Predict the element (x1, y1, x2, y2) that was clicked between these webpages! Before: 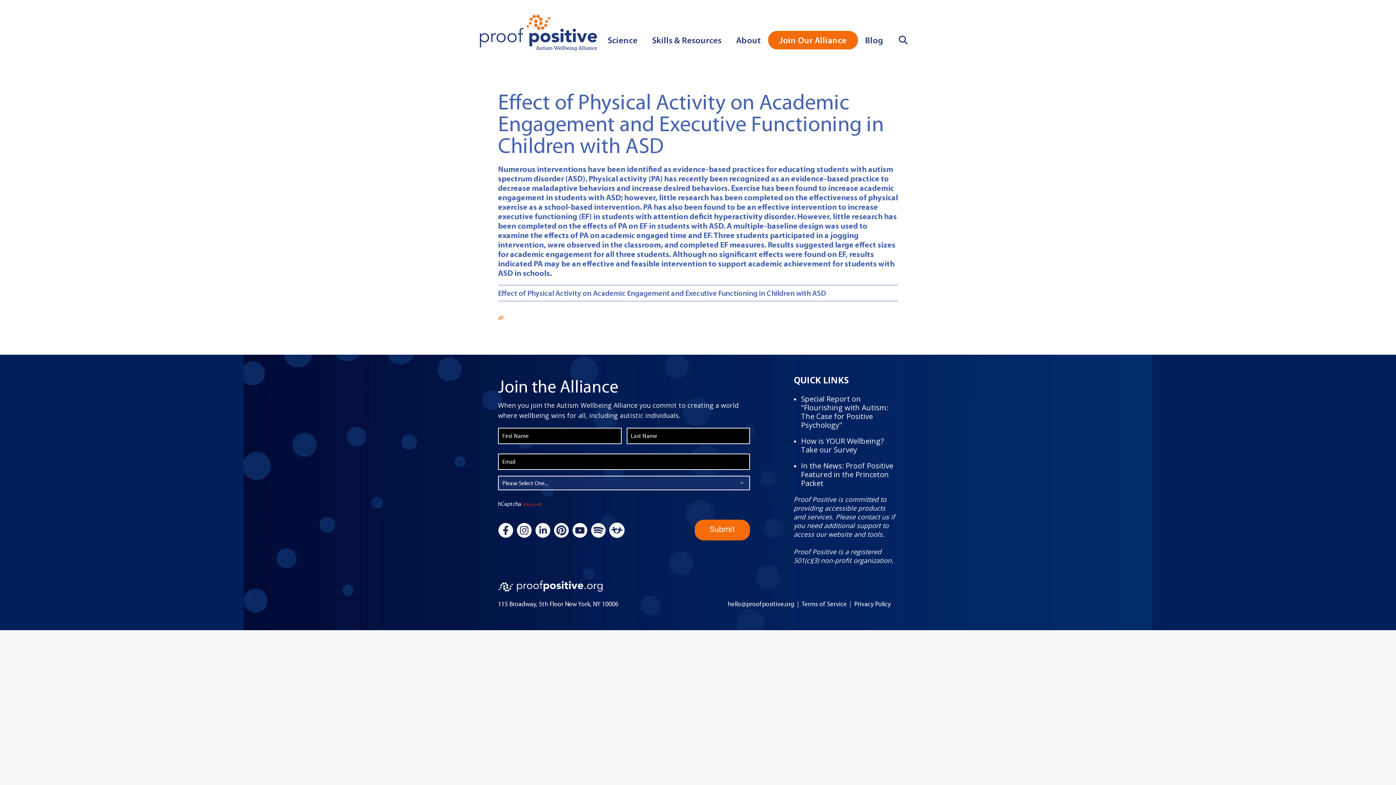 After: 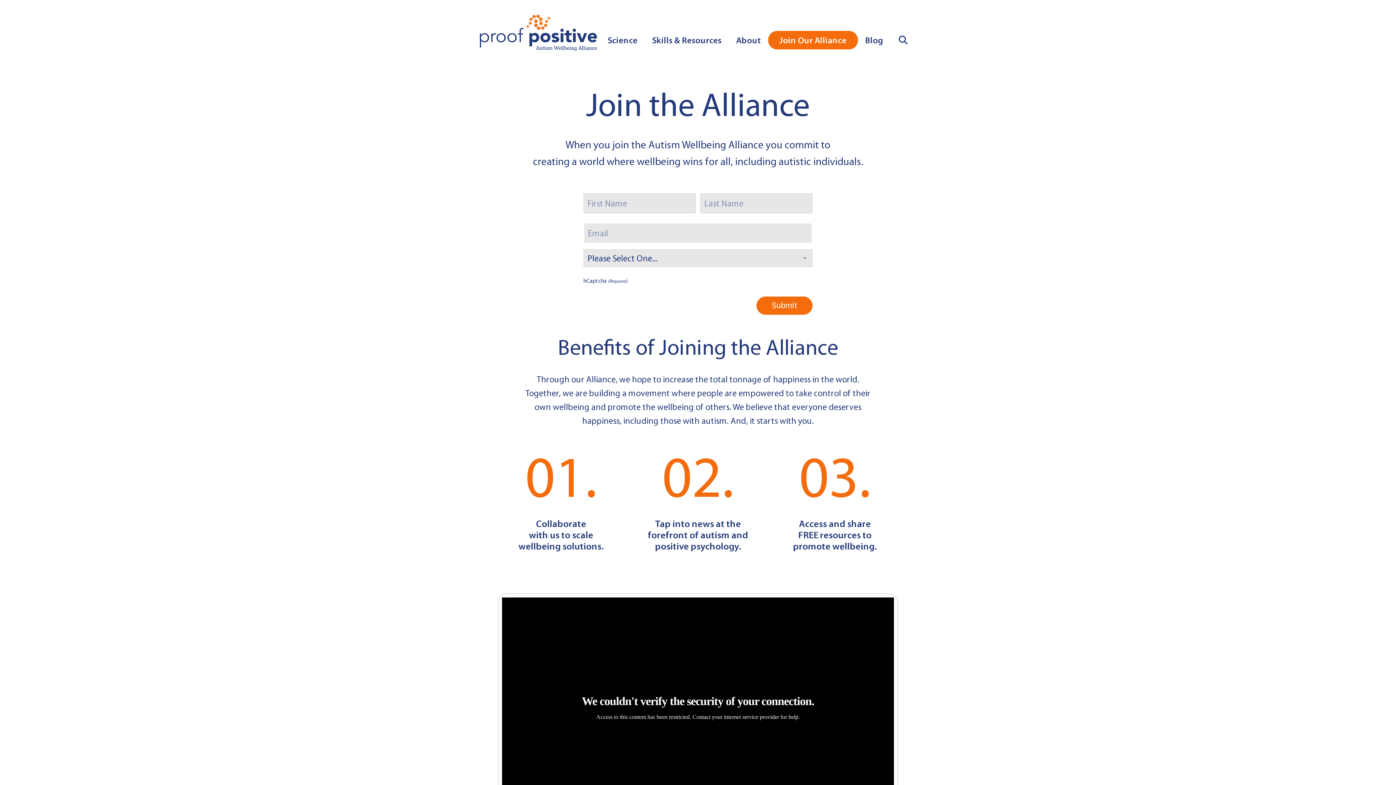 Action: label: Join Our Alliance bbox: (768, 30, 858, 49)